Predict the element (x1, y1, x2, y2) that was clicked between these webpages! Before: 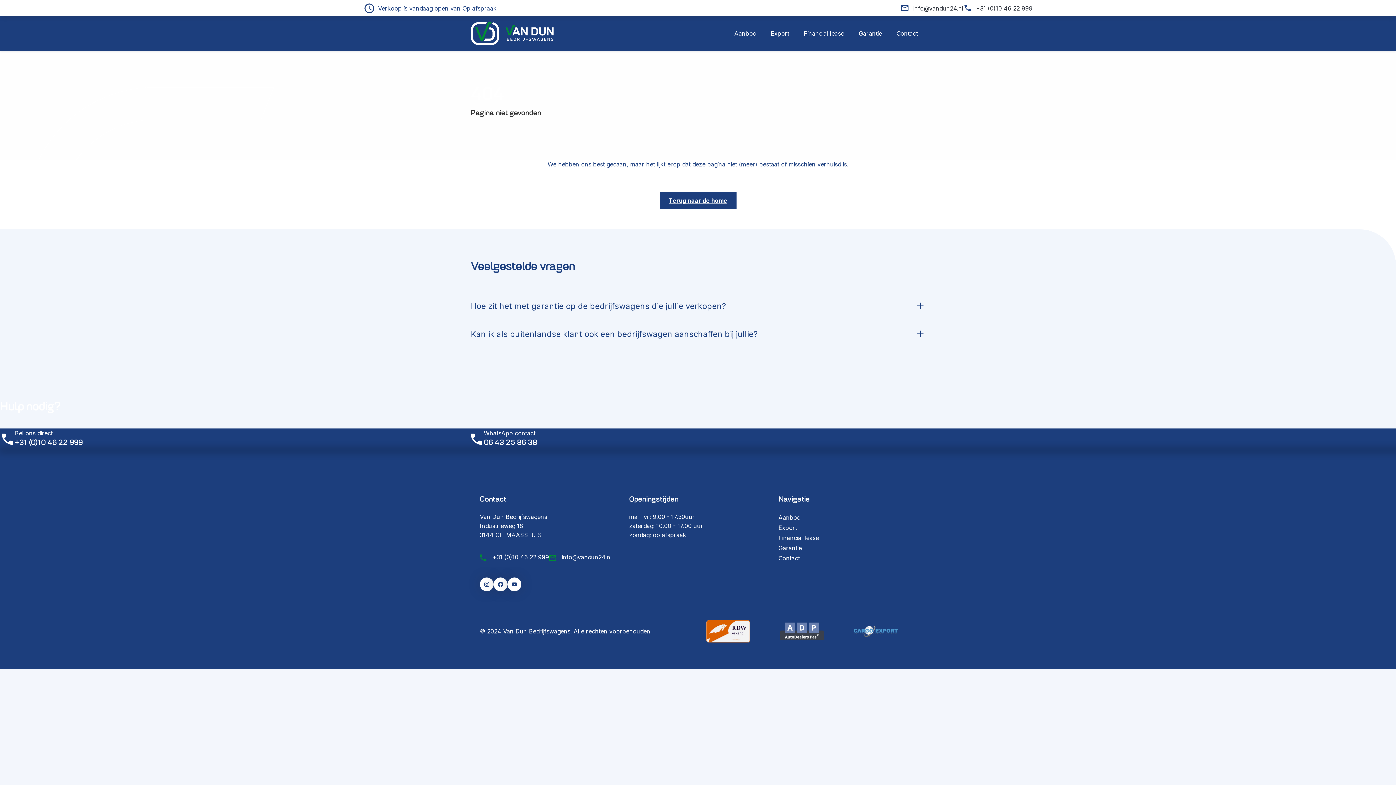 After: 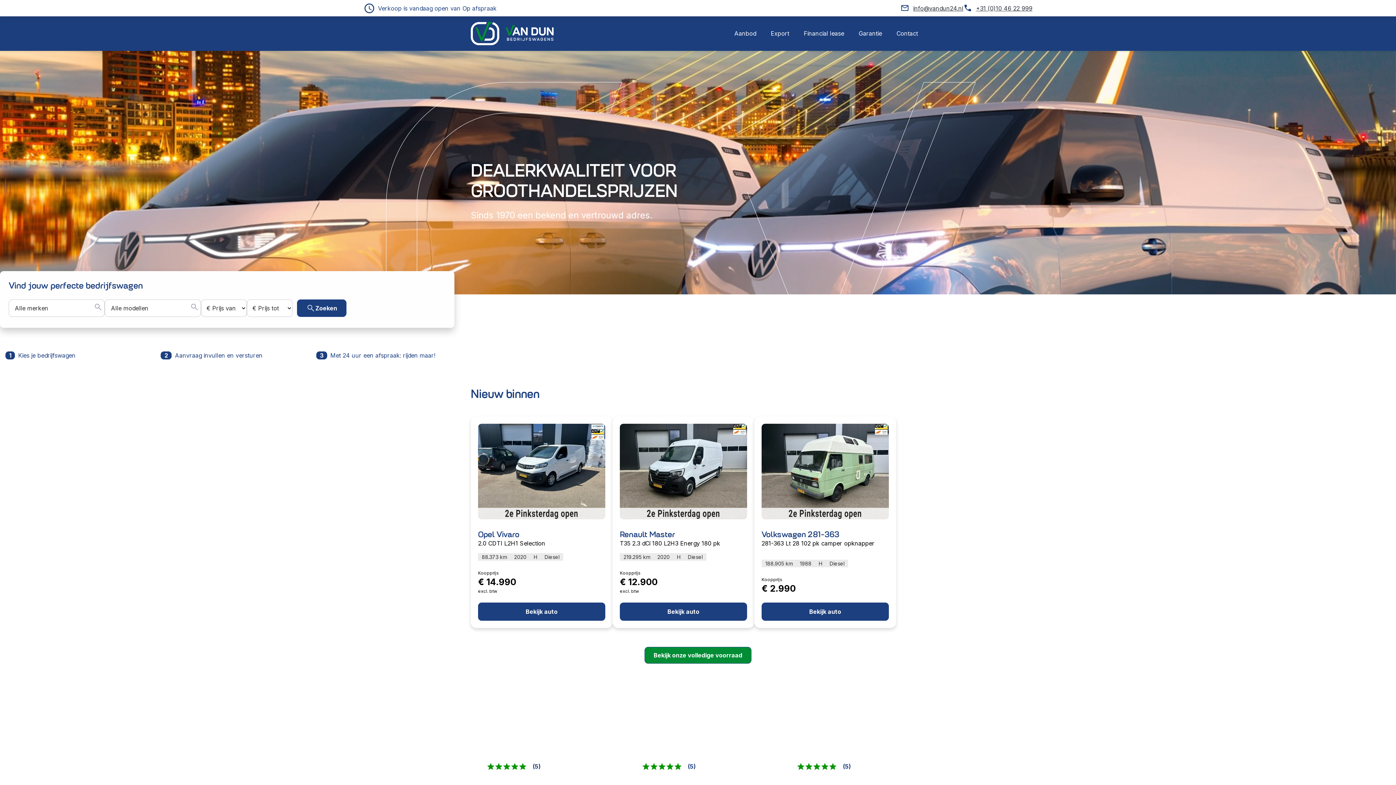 Action: label: Terug naar de home bbox: (659, 192, 736, 209)